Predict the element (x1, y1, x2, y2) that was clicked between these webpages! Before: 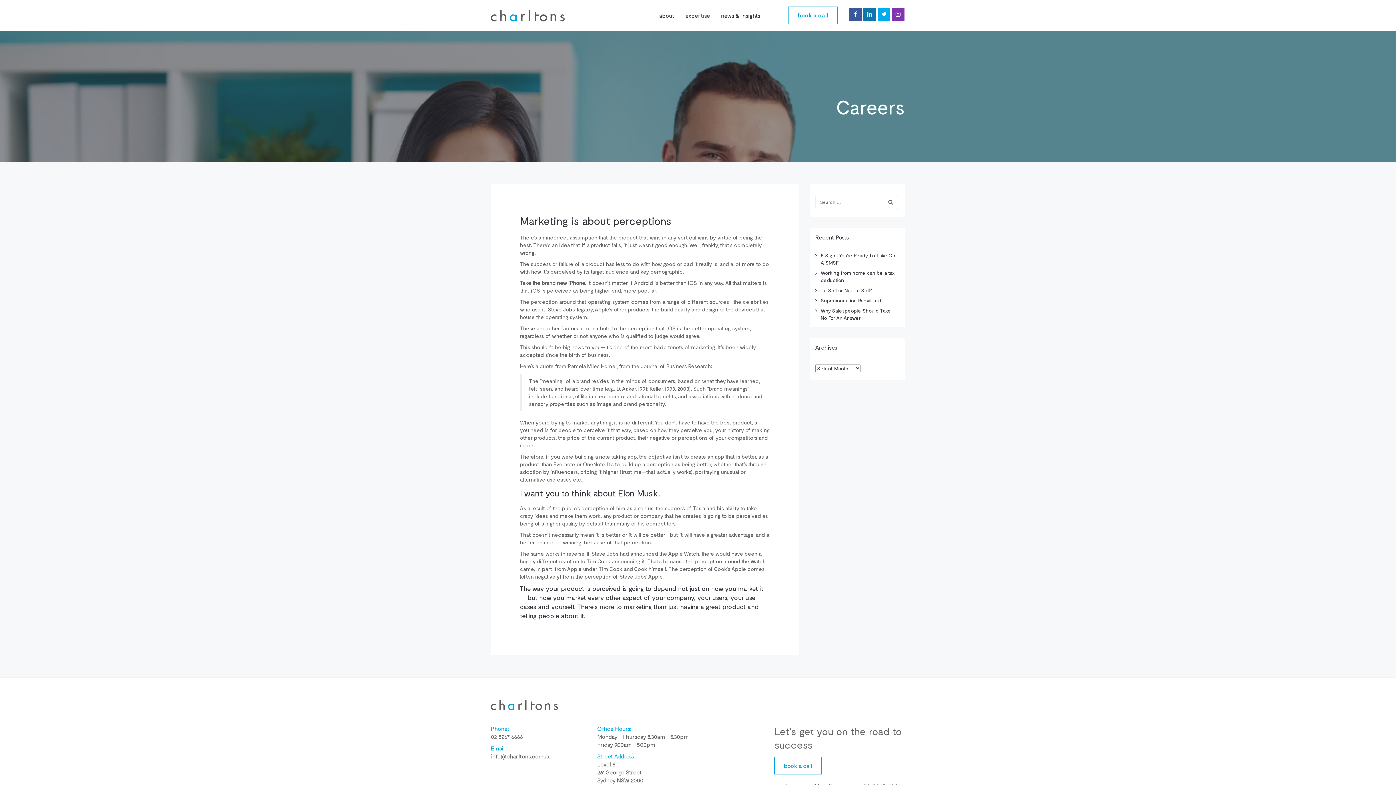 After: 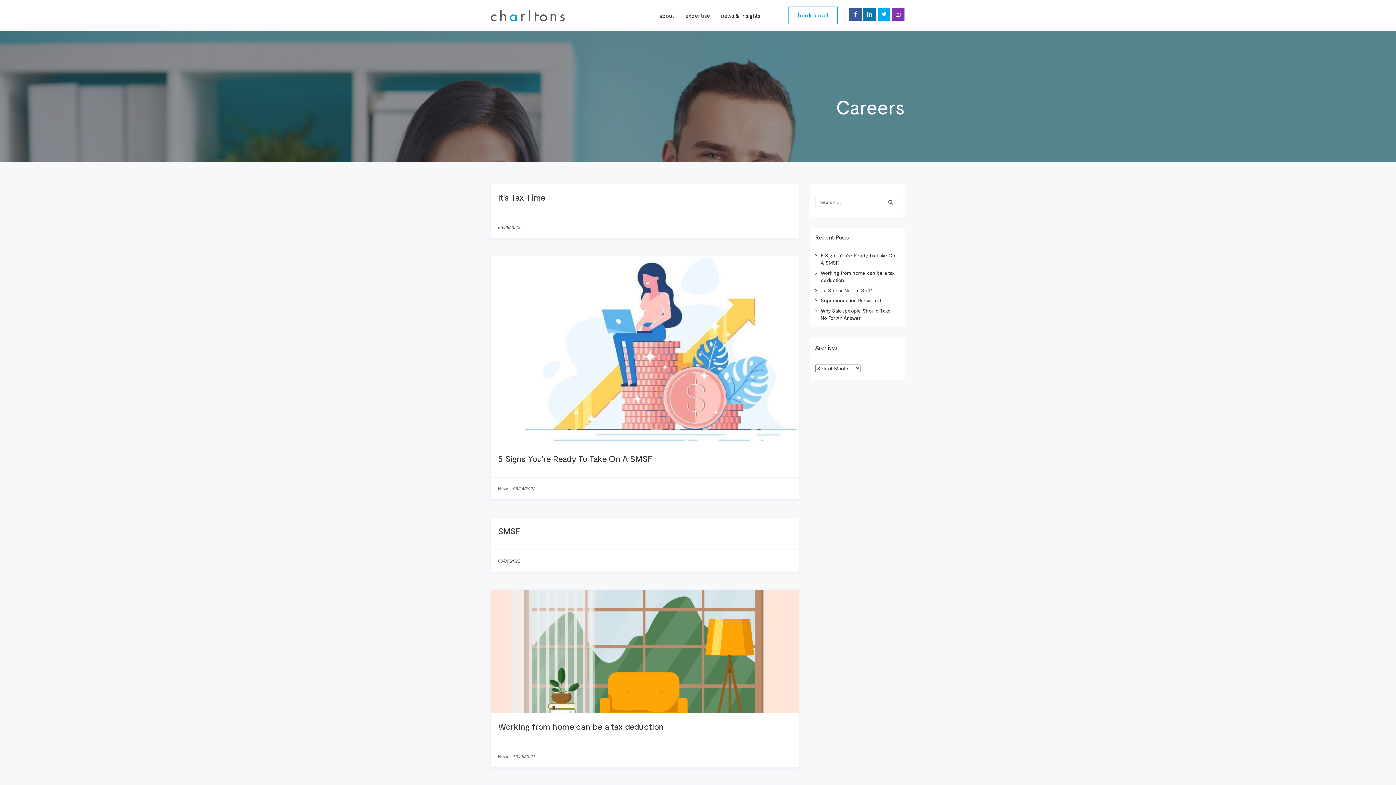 Action: bbox: (884, 194, 898, 209)